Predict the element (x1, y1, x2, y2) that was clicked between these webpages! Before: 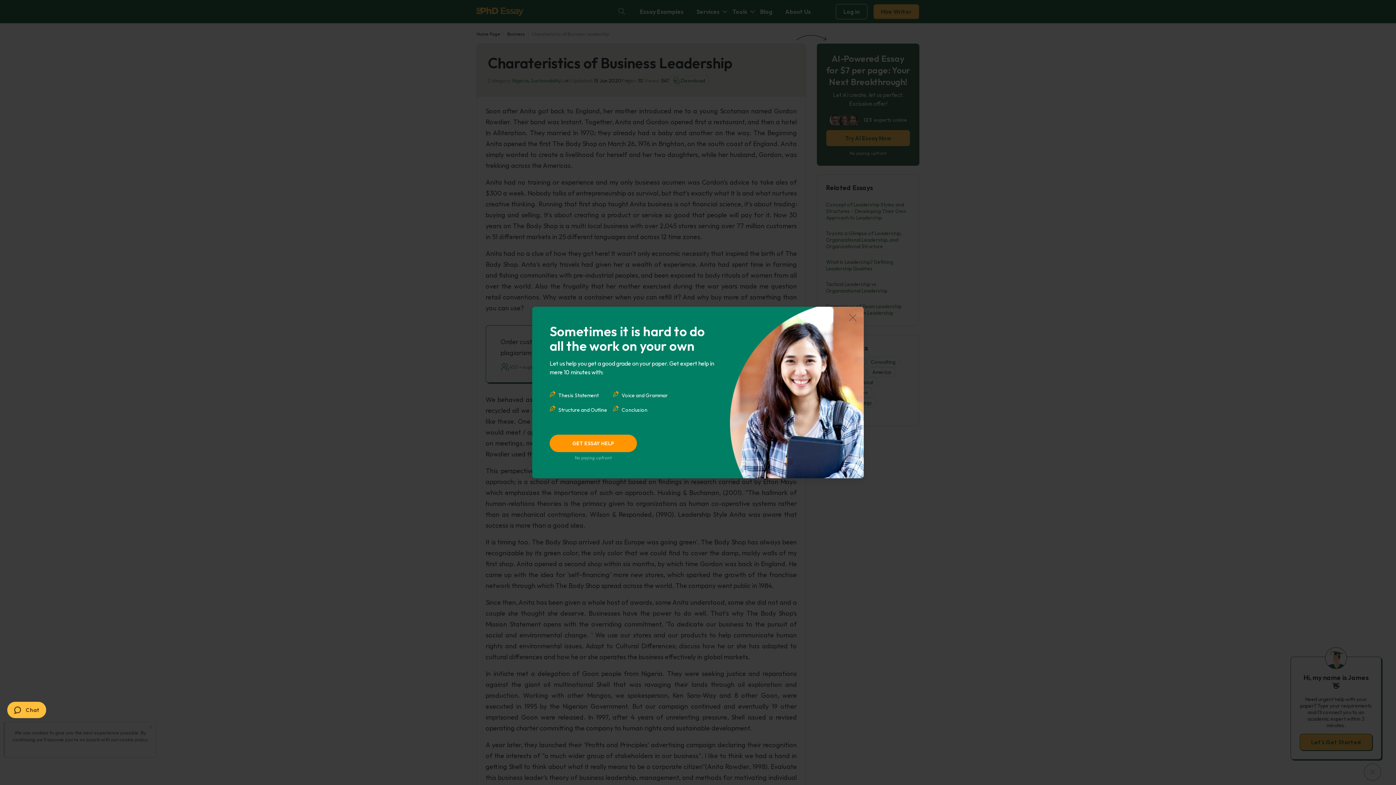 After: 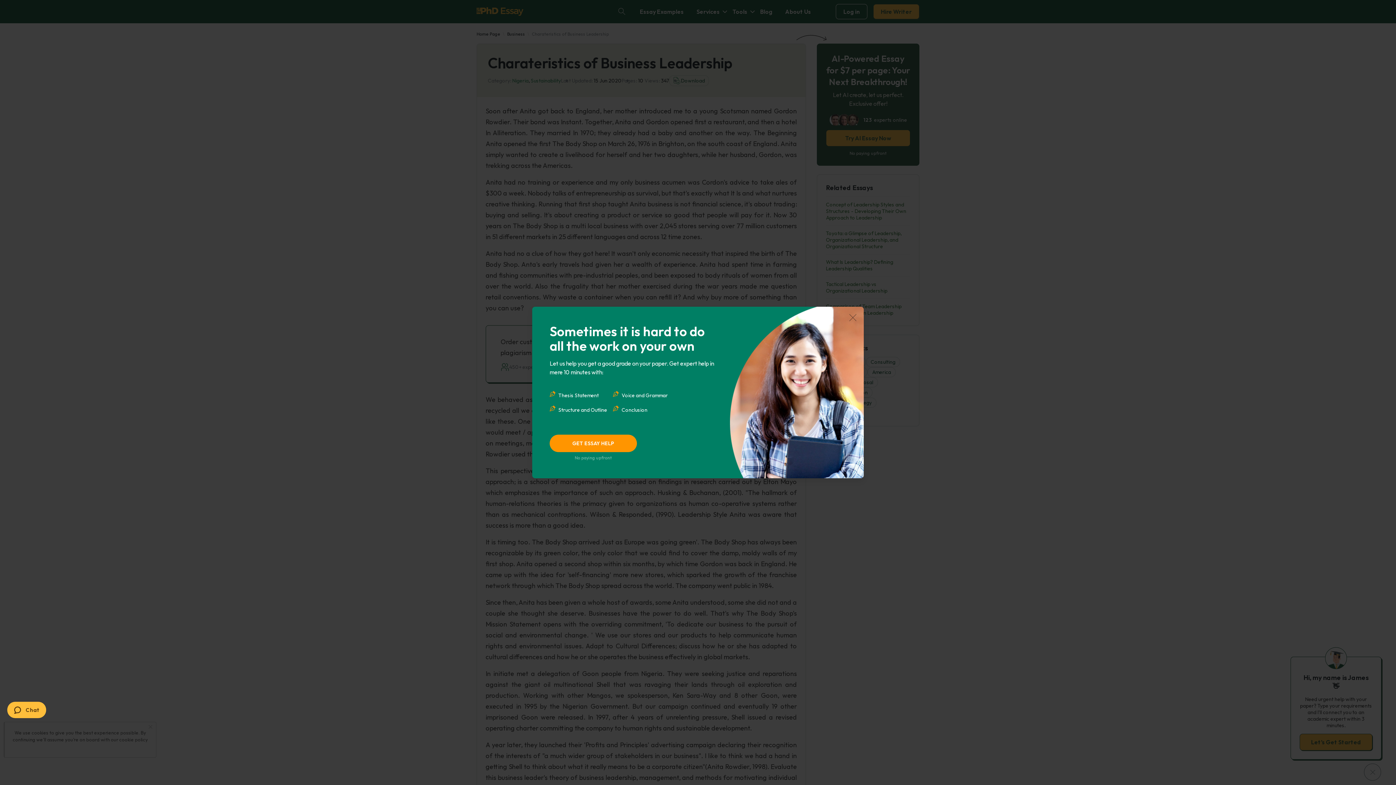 Action: label:  Chat bbox: (7, 702, 46, 718)